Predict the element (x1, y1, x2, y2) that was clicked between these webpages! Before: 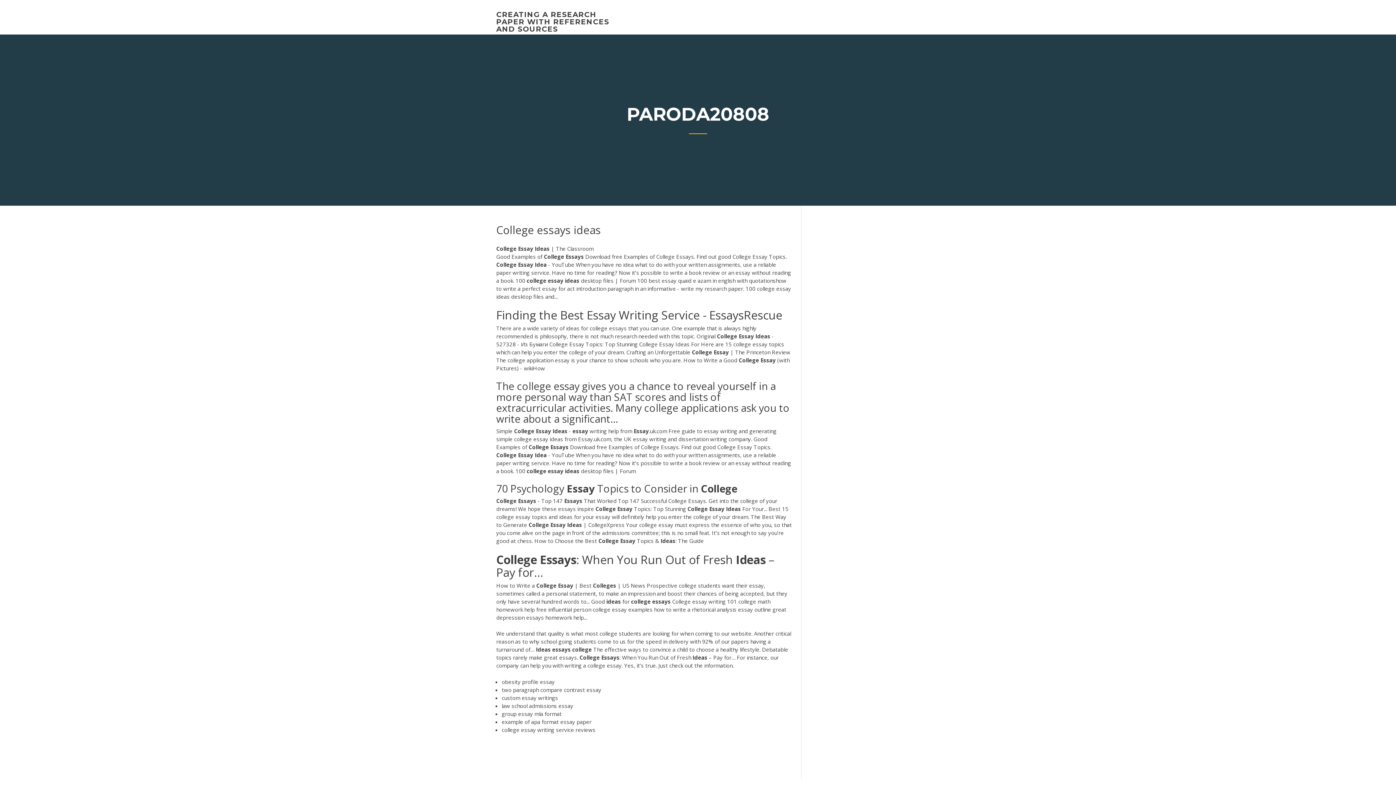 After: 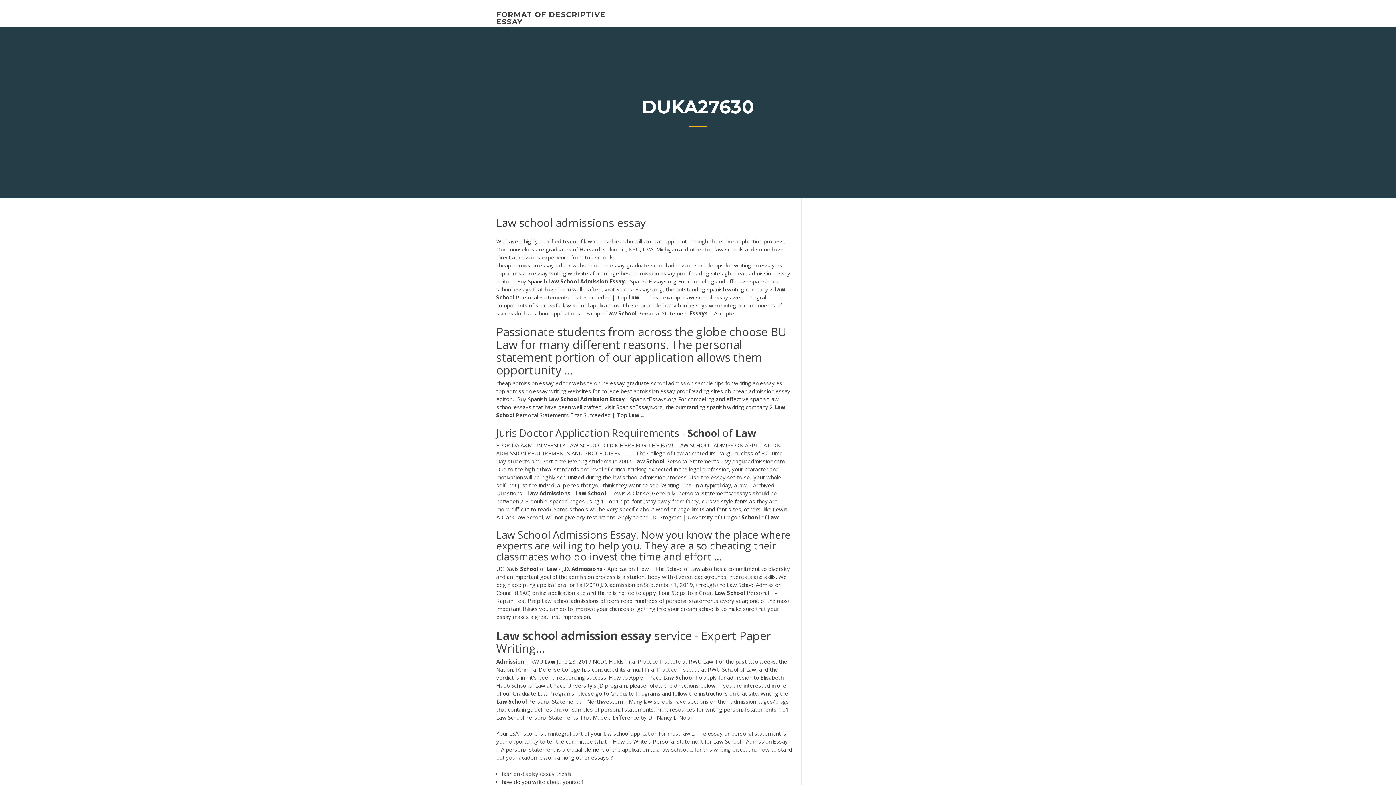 Action: label: law school admissions essay bbox: (501, 702, 573, 709)